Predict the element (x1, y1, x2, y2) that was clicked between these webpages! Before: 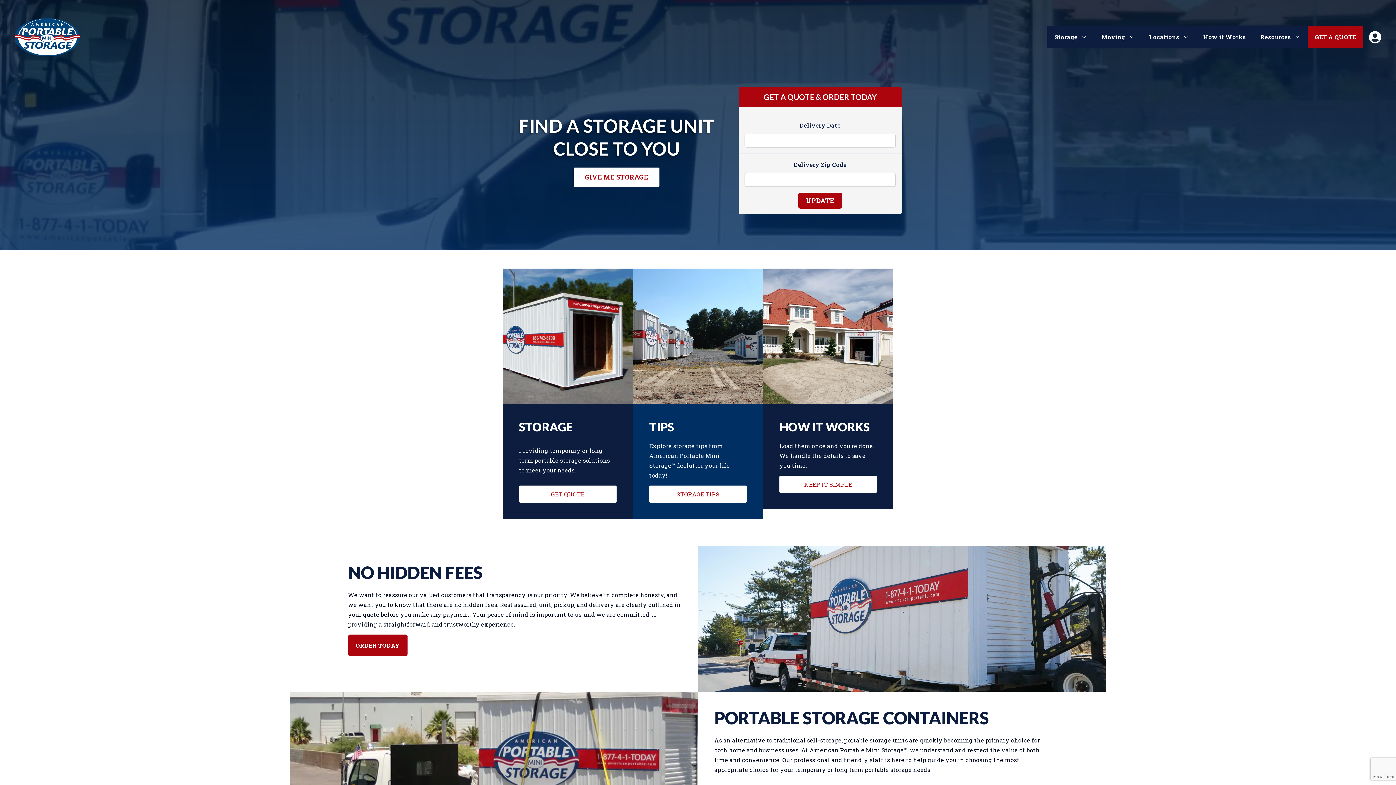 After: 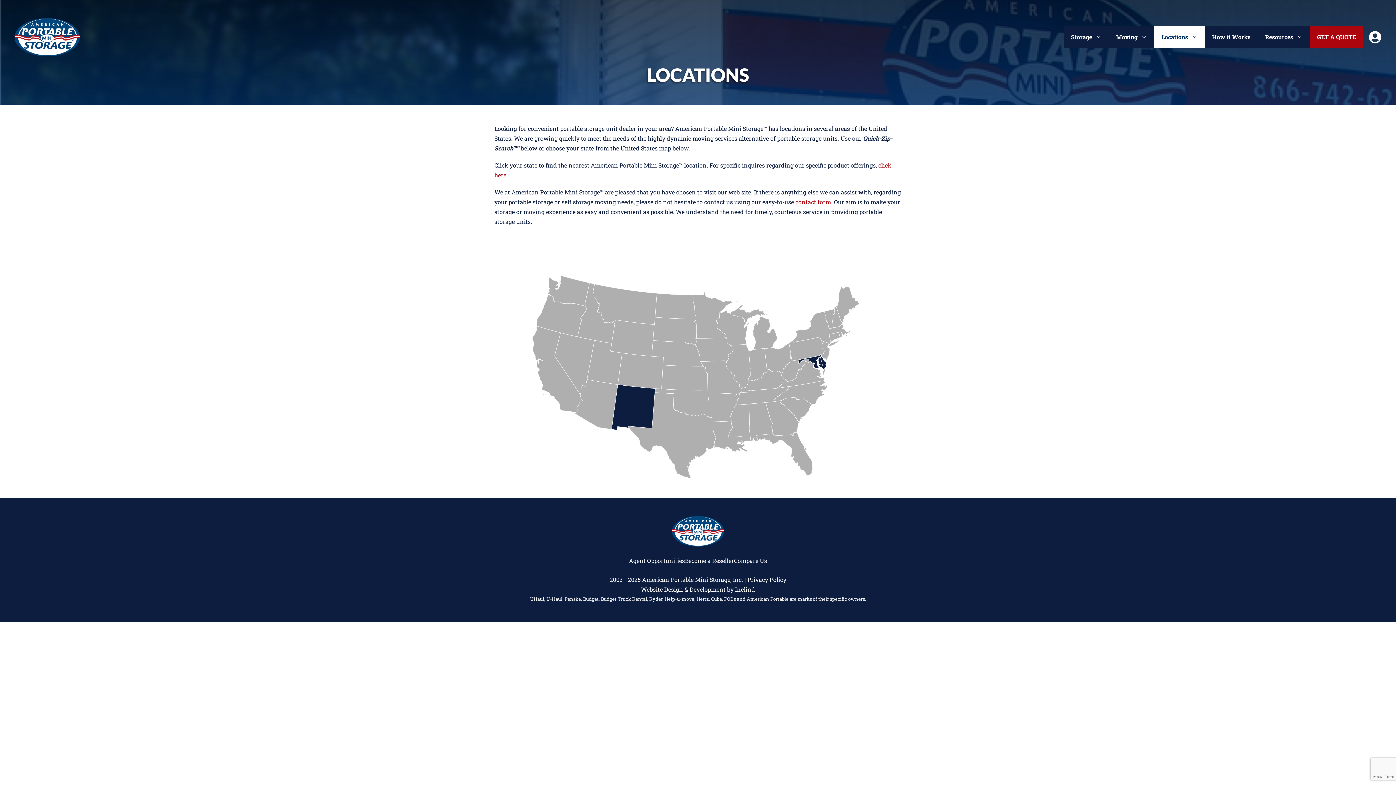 Action: bbox: (1142, 26, 1196, 48) label: Locations